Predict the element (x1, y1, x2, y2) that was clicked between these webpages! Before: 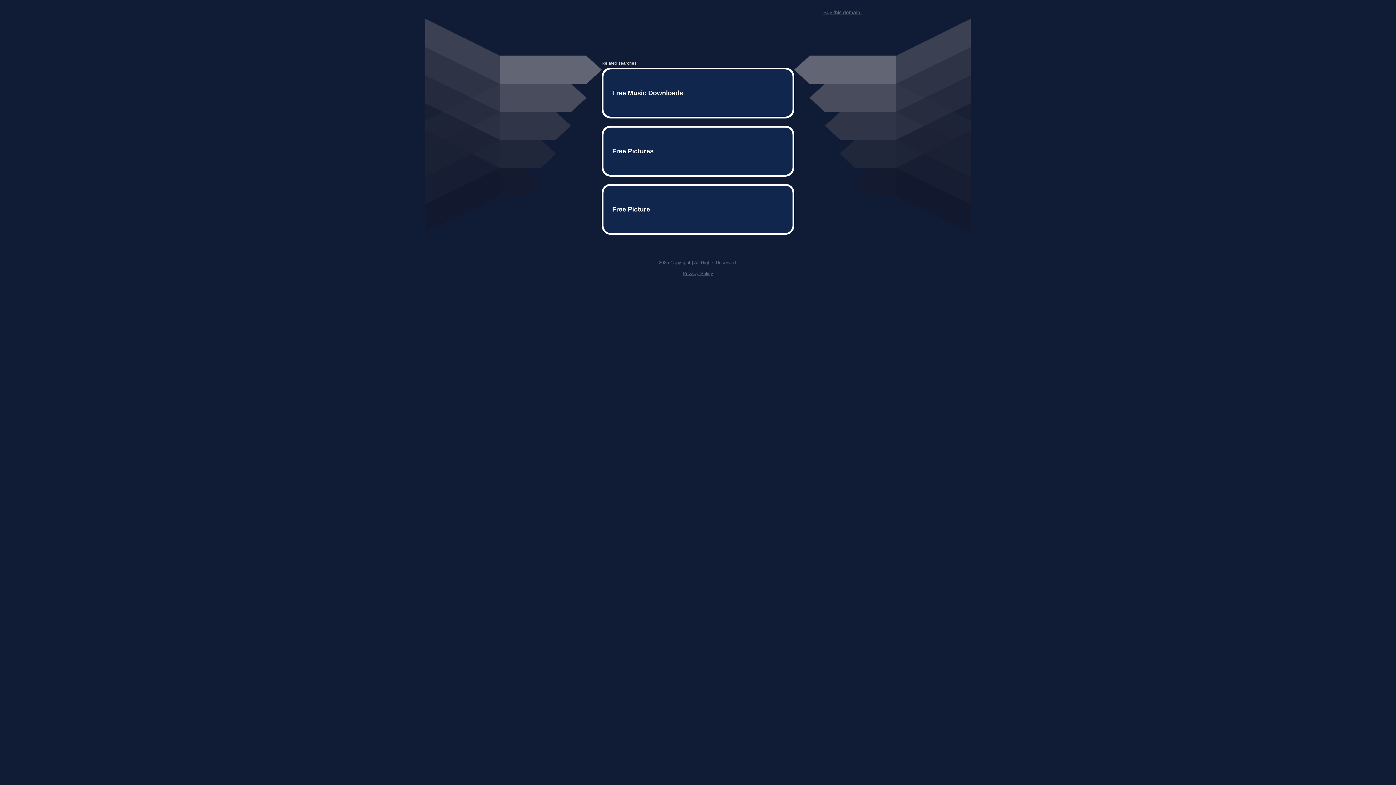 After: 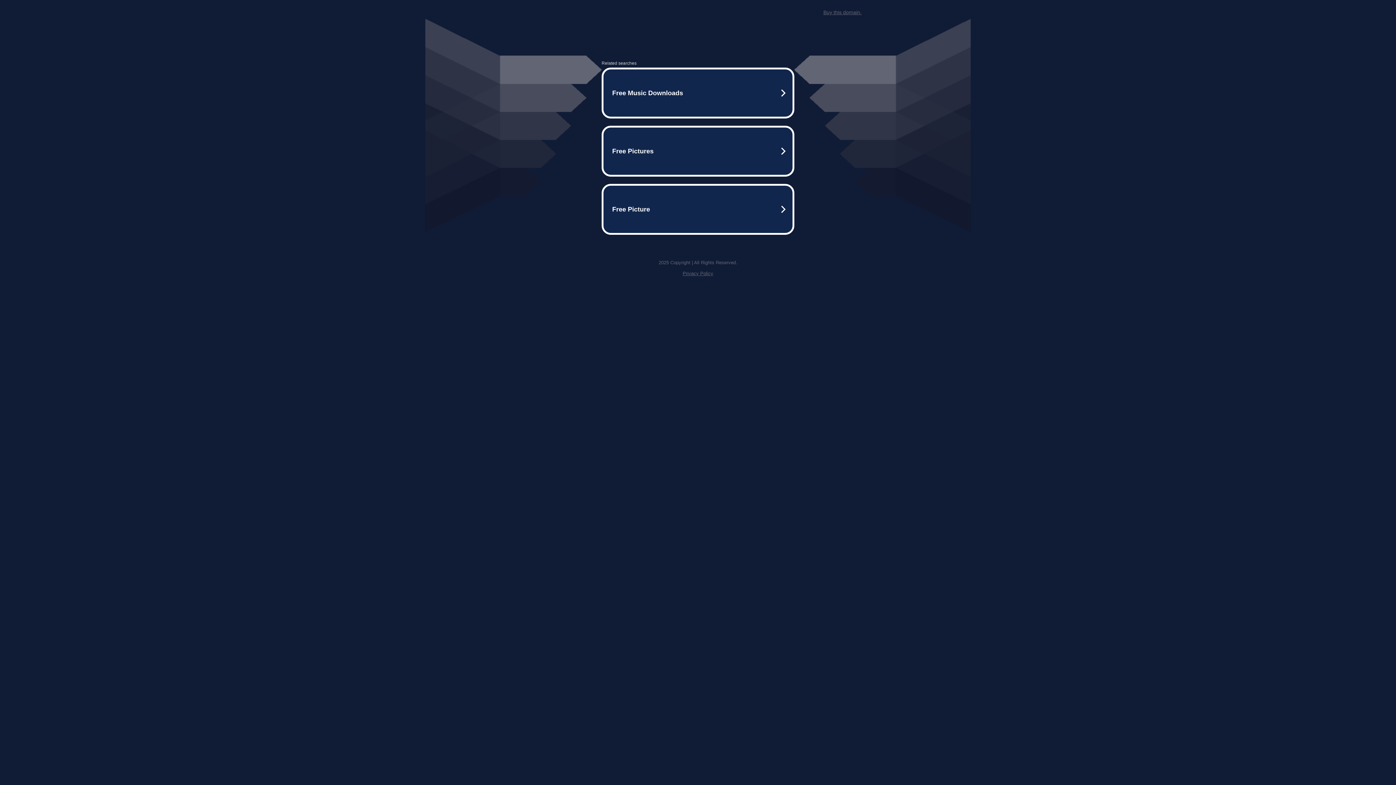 Action: bbox: (823, 9, 861, 15) label: Buy this domain.